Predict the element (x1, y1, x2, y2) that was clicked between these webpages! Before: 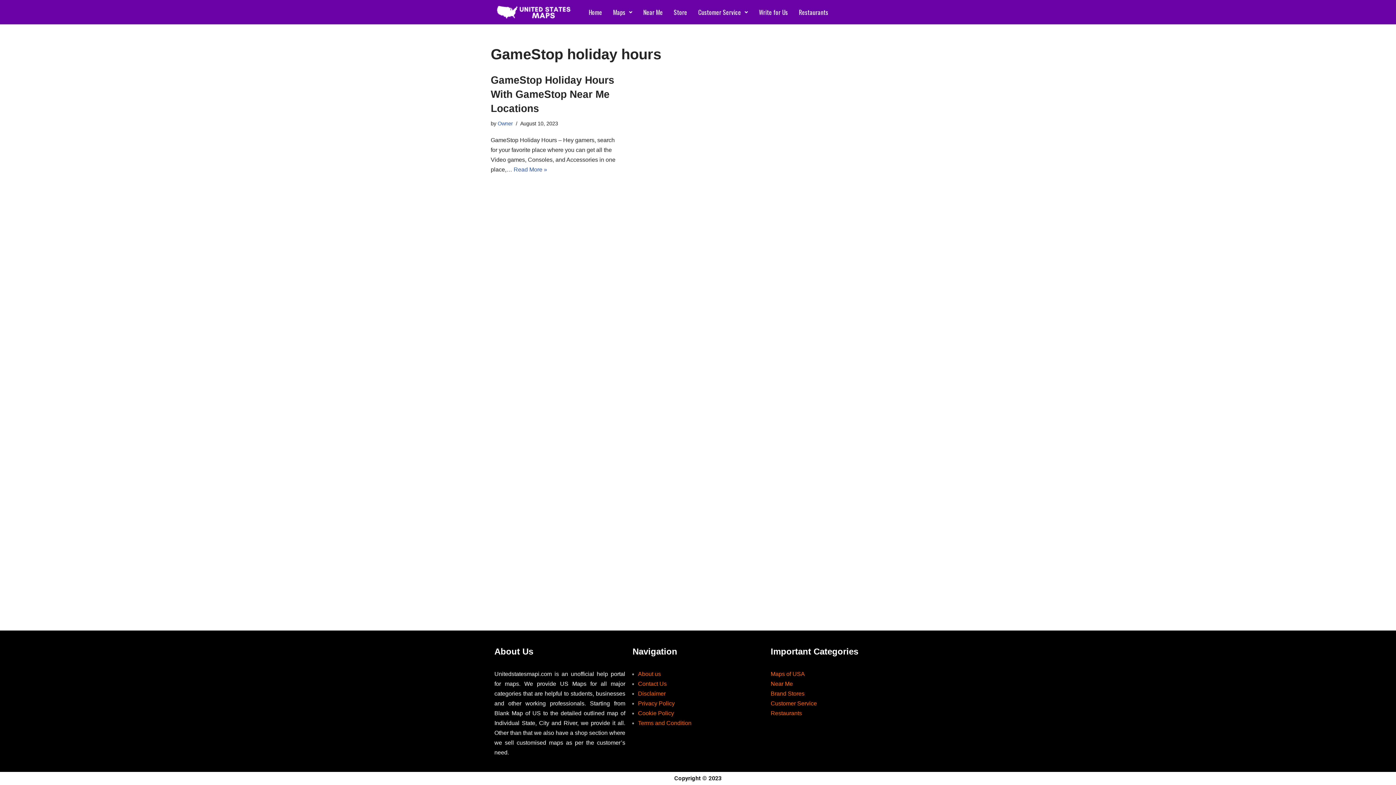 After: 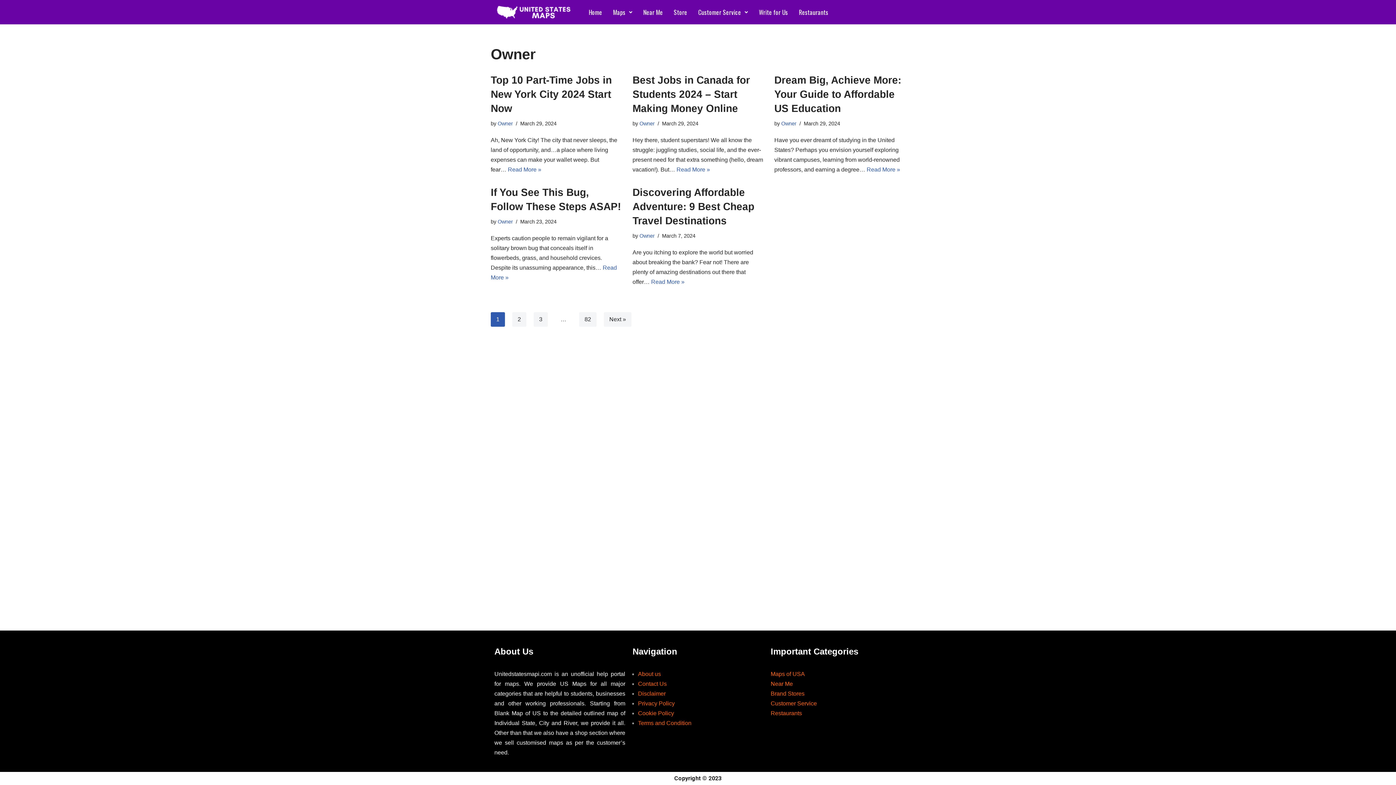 Action: bbox: (497, 120, 513, 126) label: Owner